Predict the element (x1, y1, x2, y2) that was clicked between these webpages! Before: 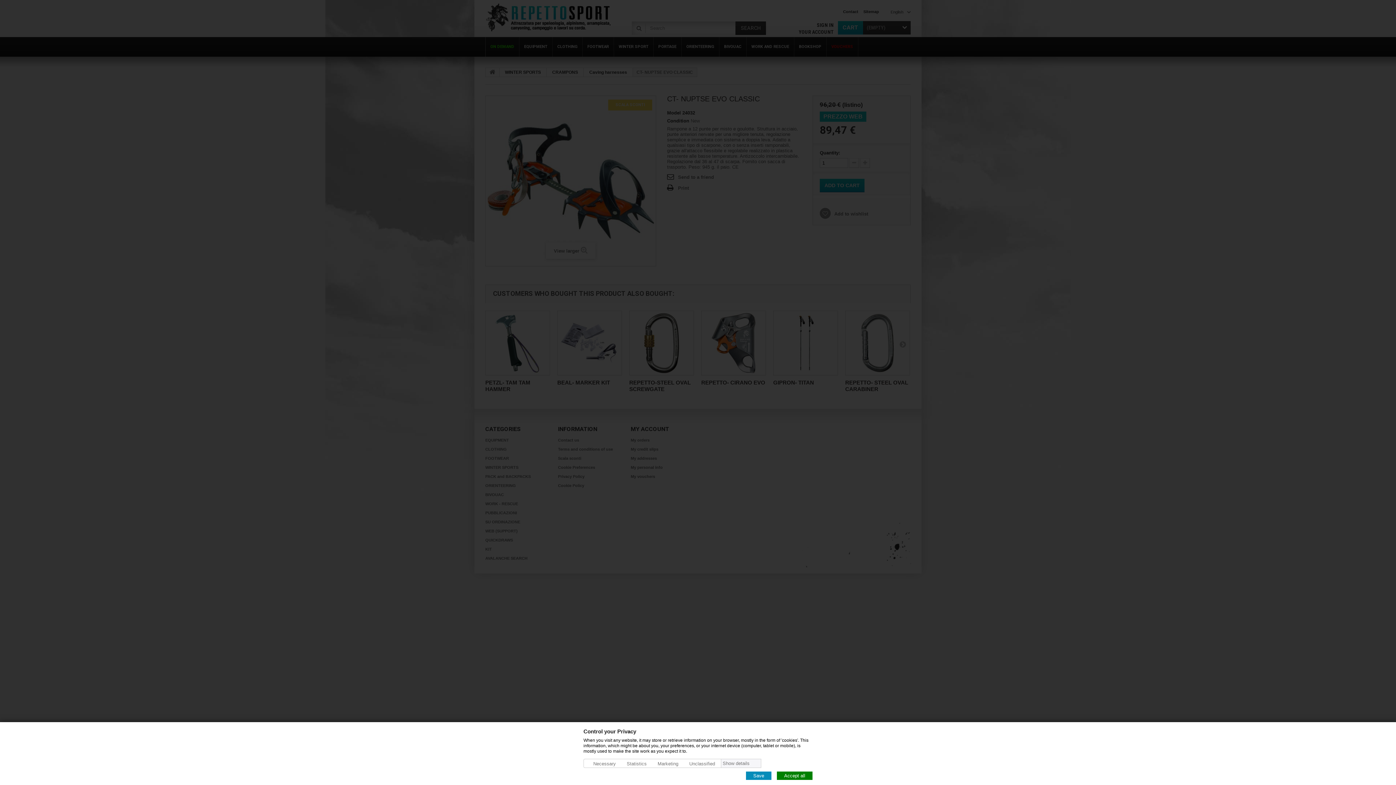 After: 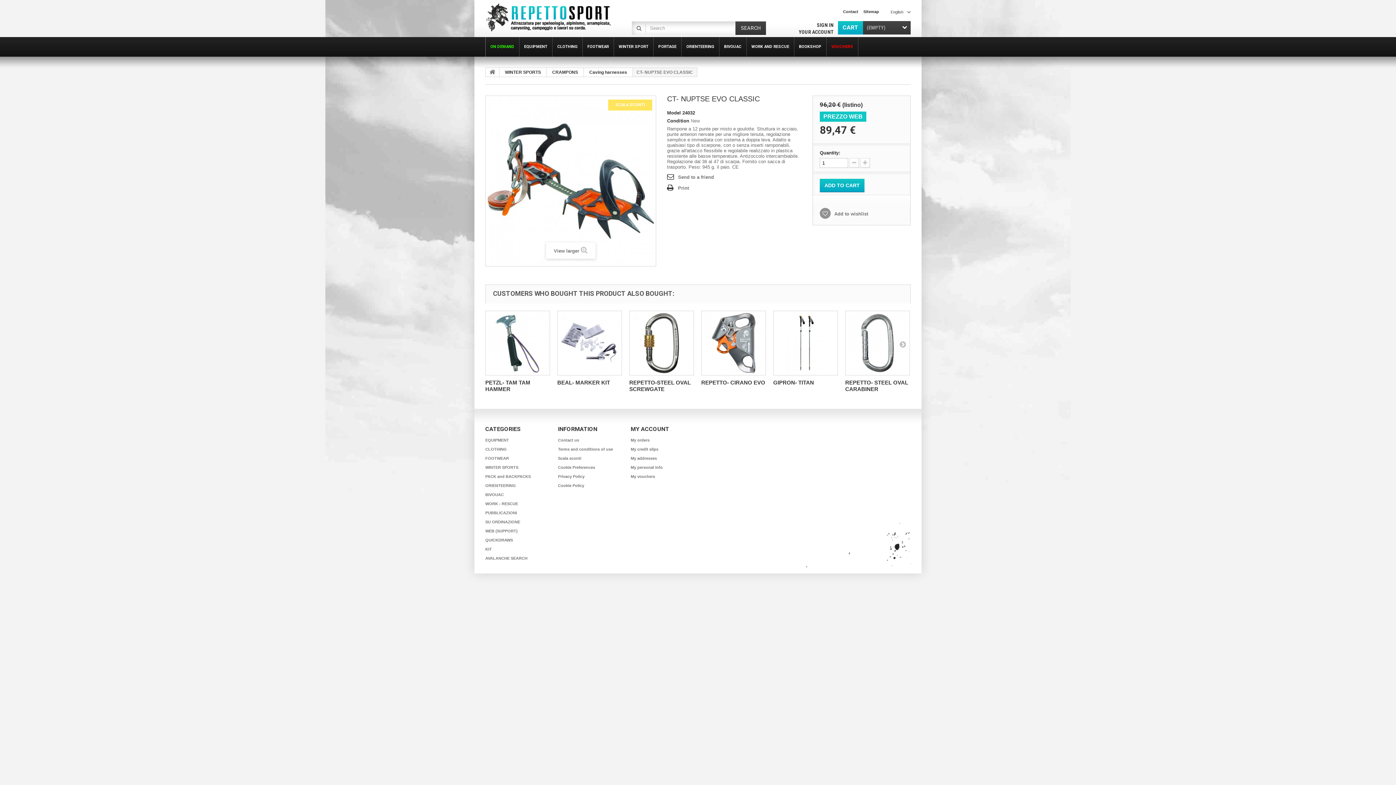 Action: label: Save bbox: (746, 772, 771, 780)